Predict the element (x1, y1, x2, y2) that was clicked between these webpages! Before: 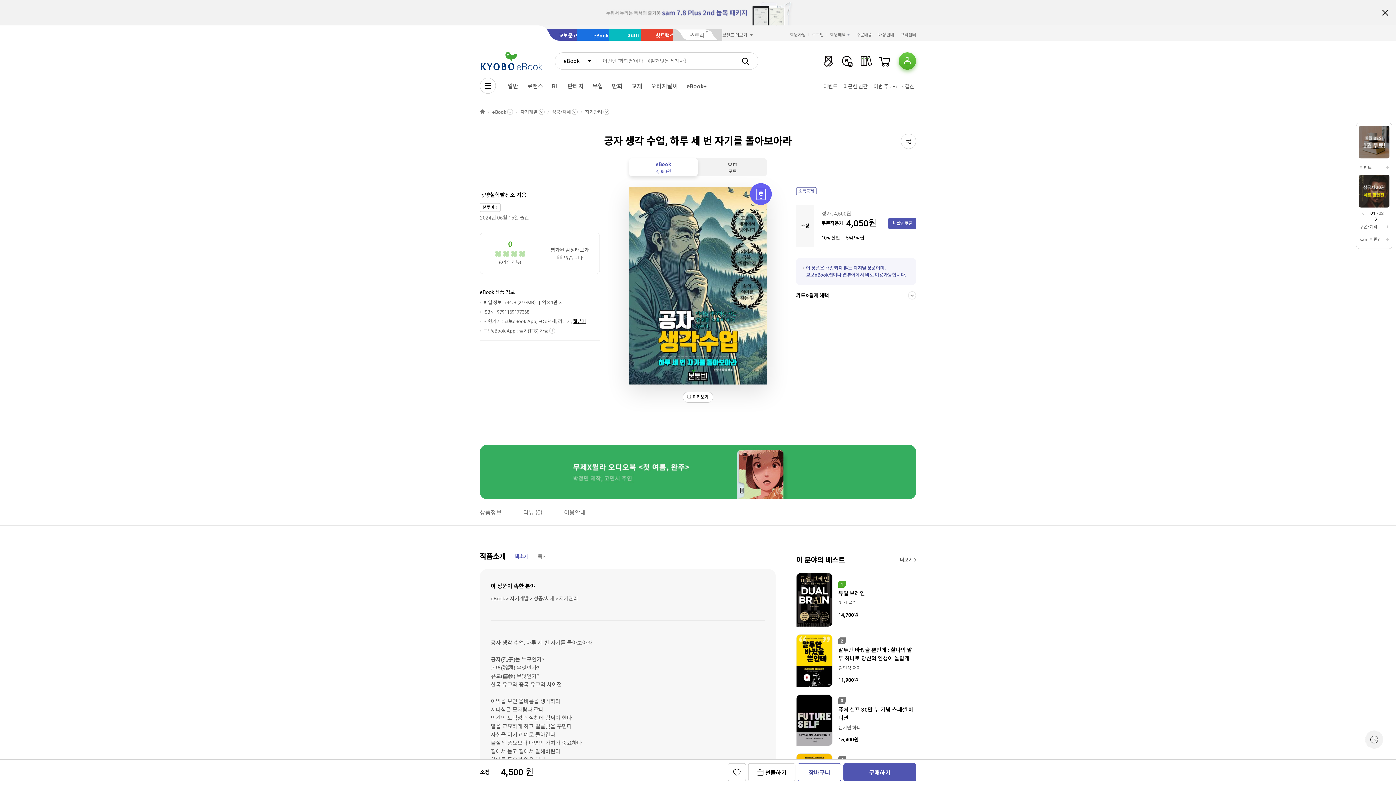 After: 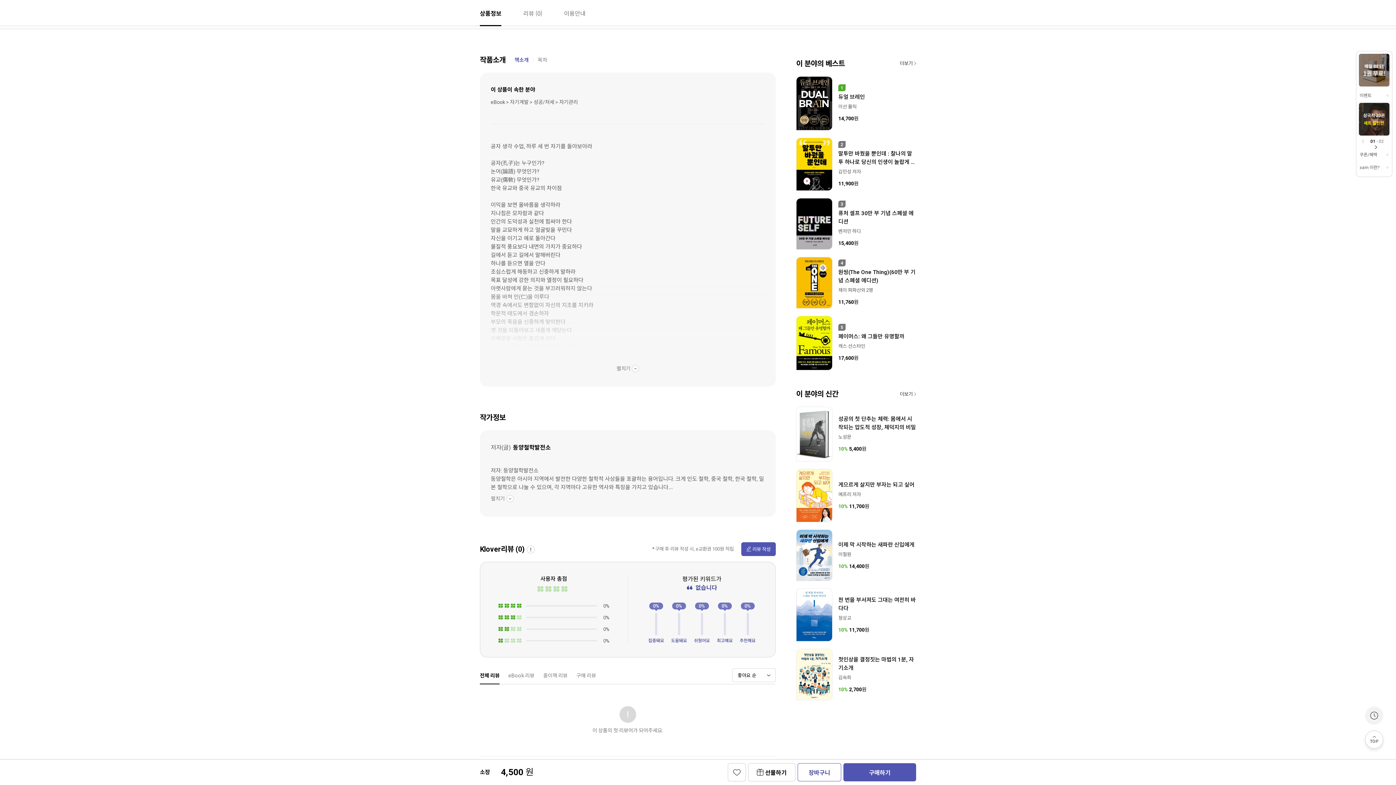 Action: bbox: (480, 499, 501, 525) label: 상품정보